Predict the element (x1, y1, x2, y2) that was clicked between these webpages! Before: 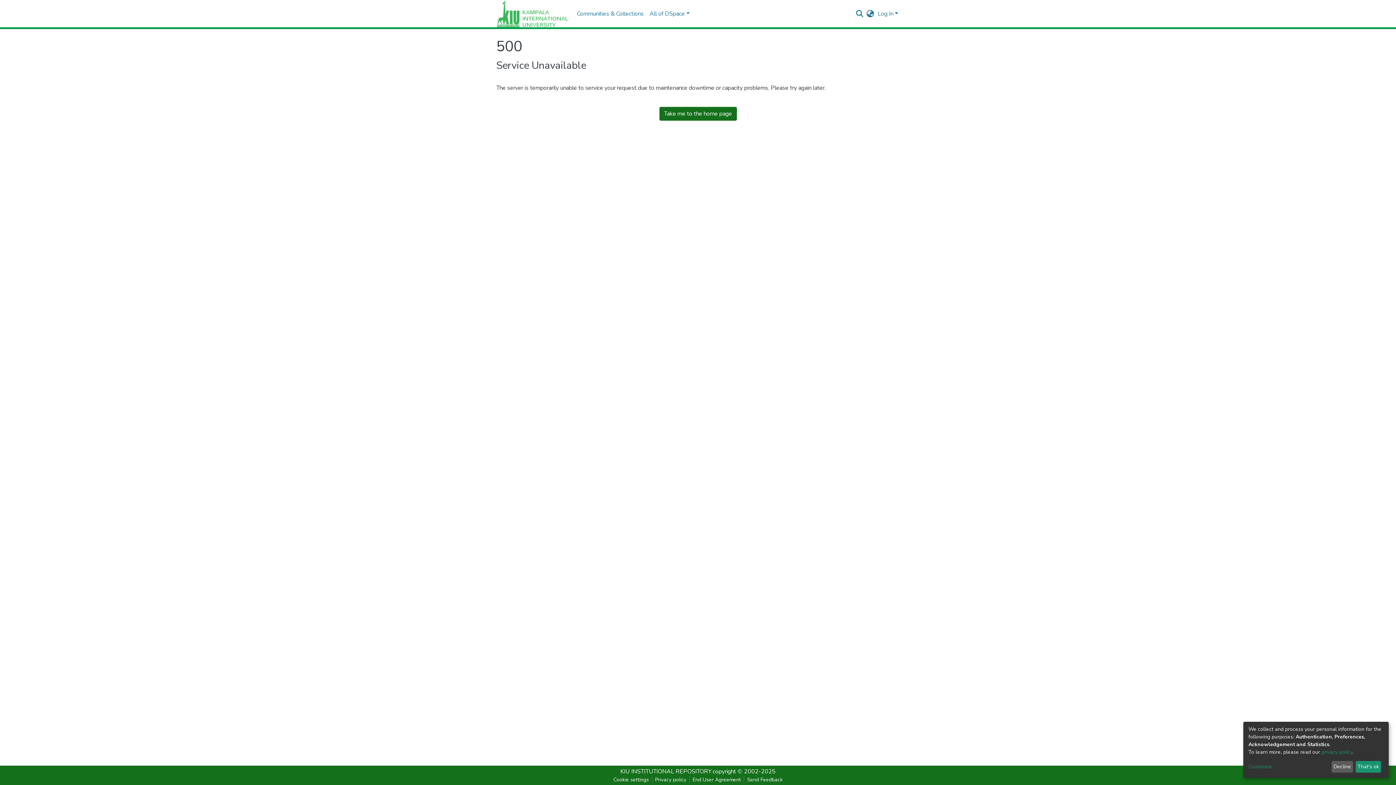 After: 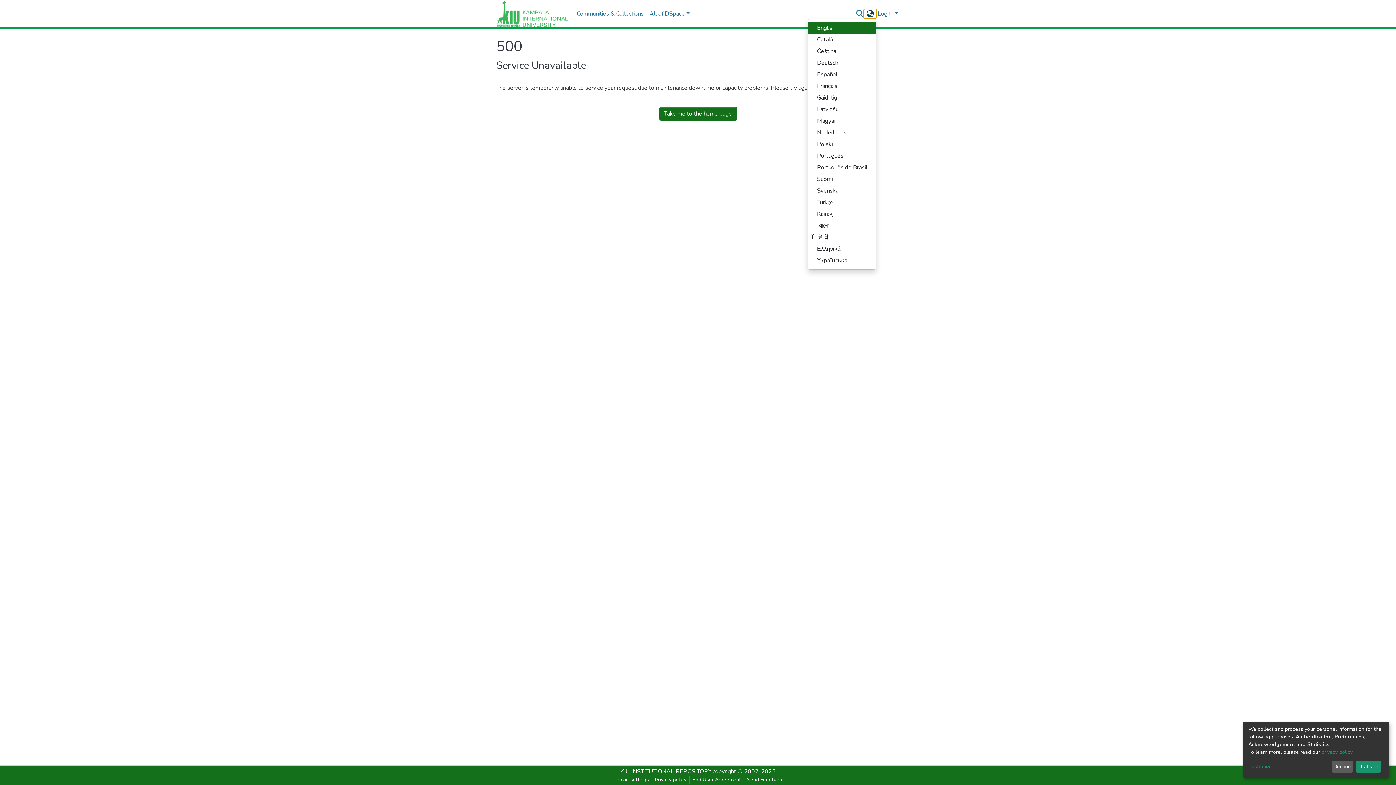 Action: bbox: (864, 9, 876, 18) label: Language switch